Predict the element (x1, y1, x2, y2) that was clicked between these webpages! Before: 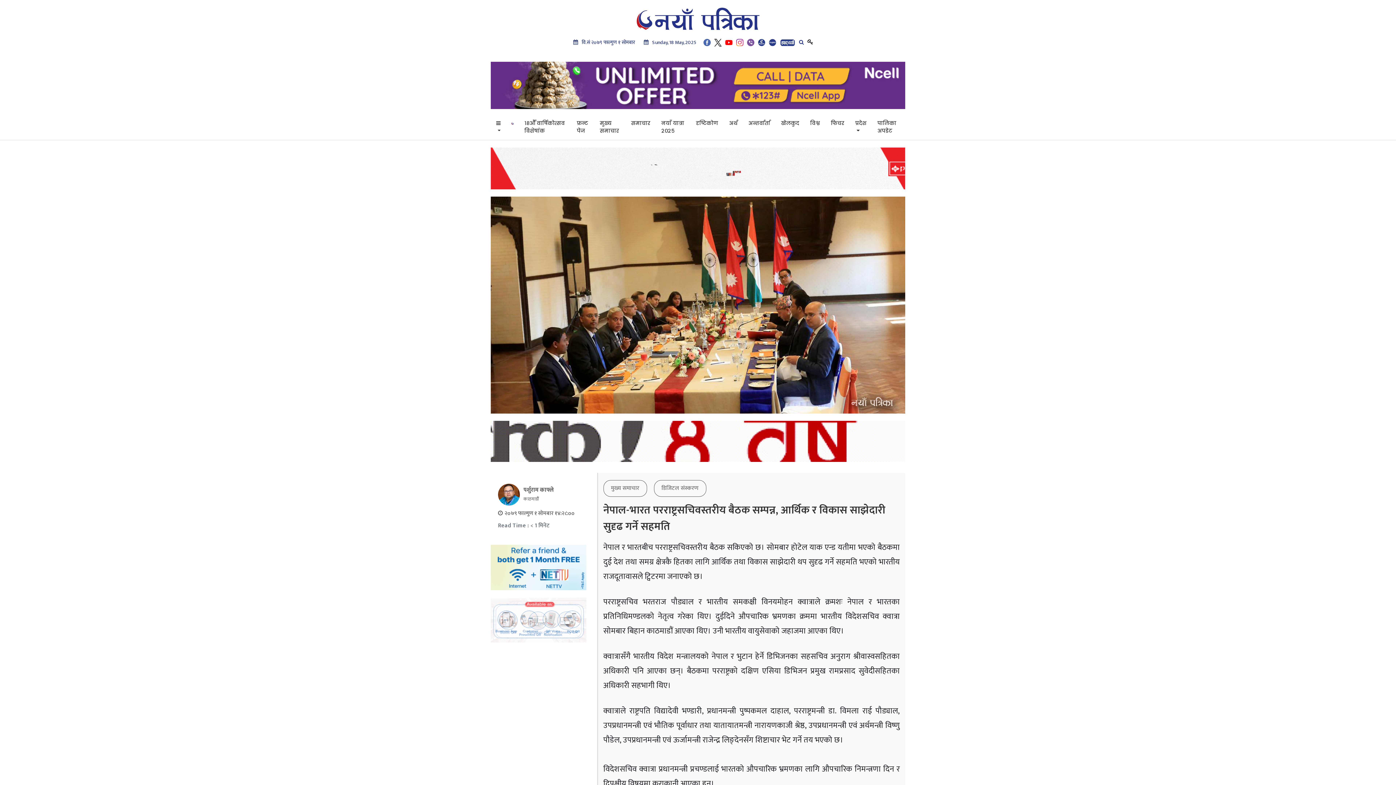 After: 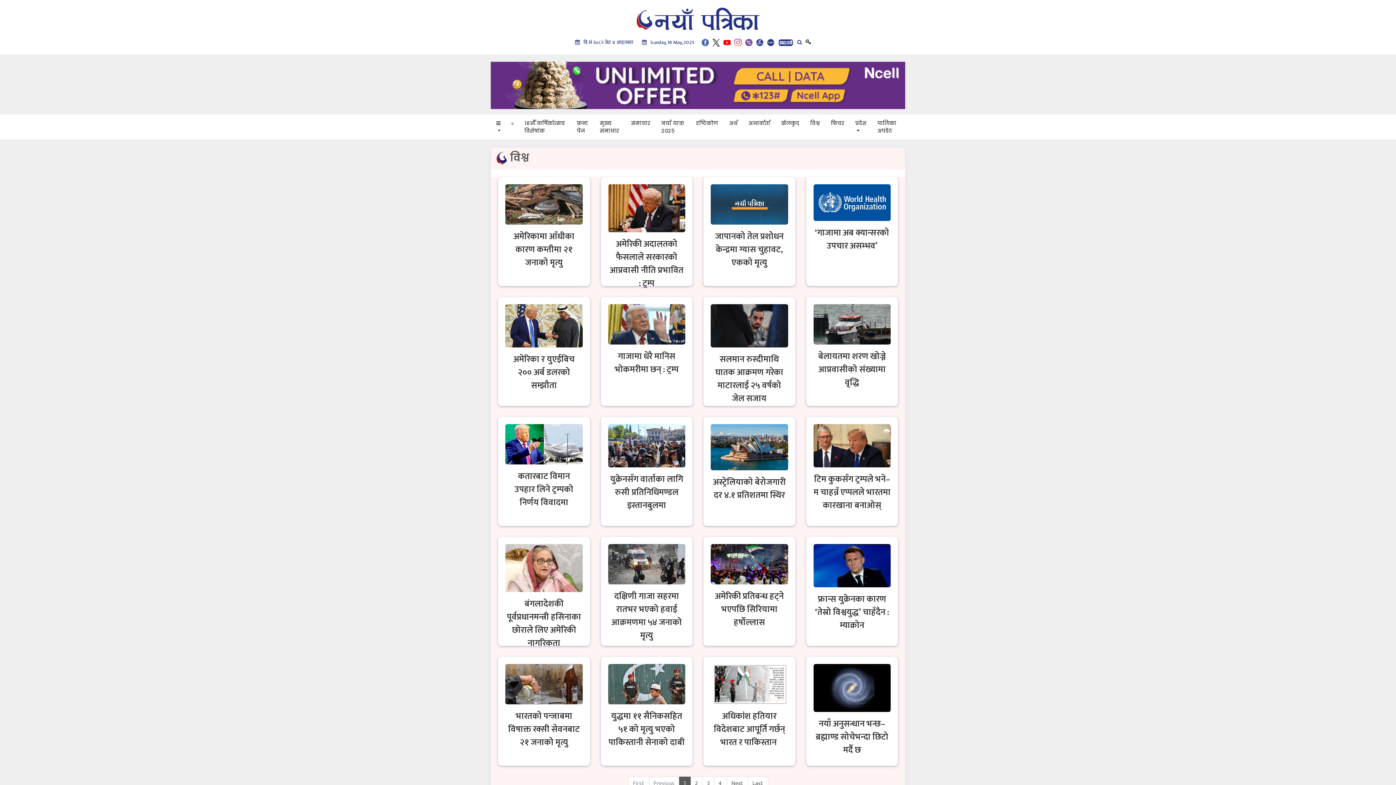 Action: label: विश्व bbox: (805, 114, 825, 132)